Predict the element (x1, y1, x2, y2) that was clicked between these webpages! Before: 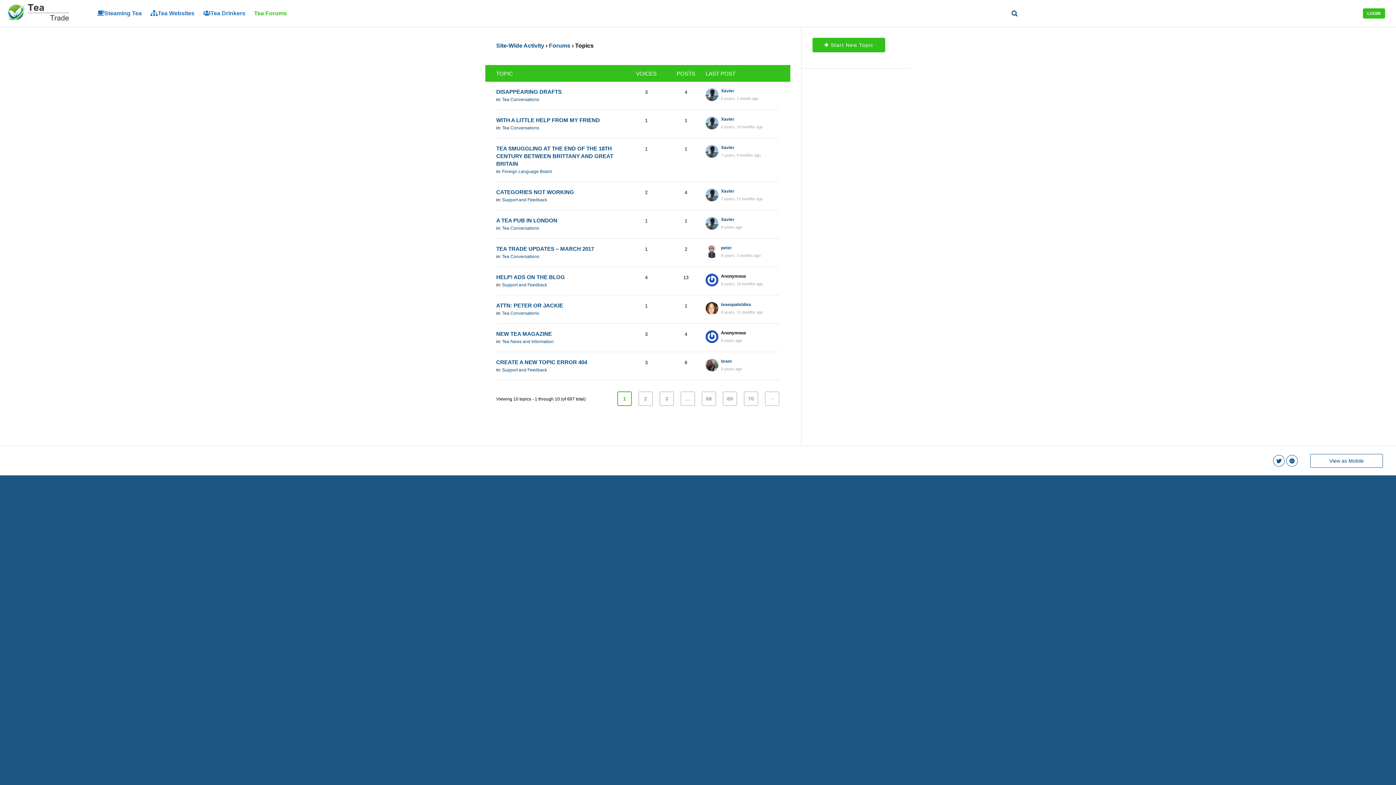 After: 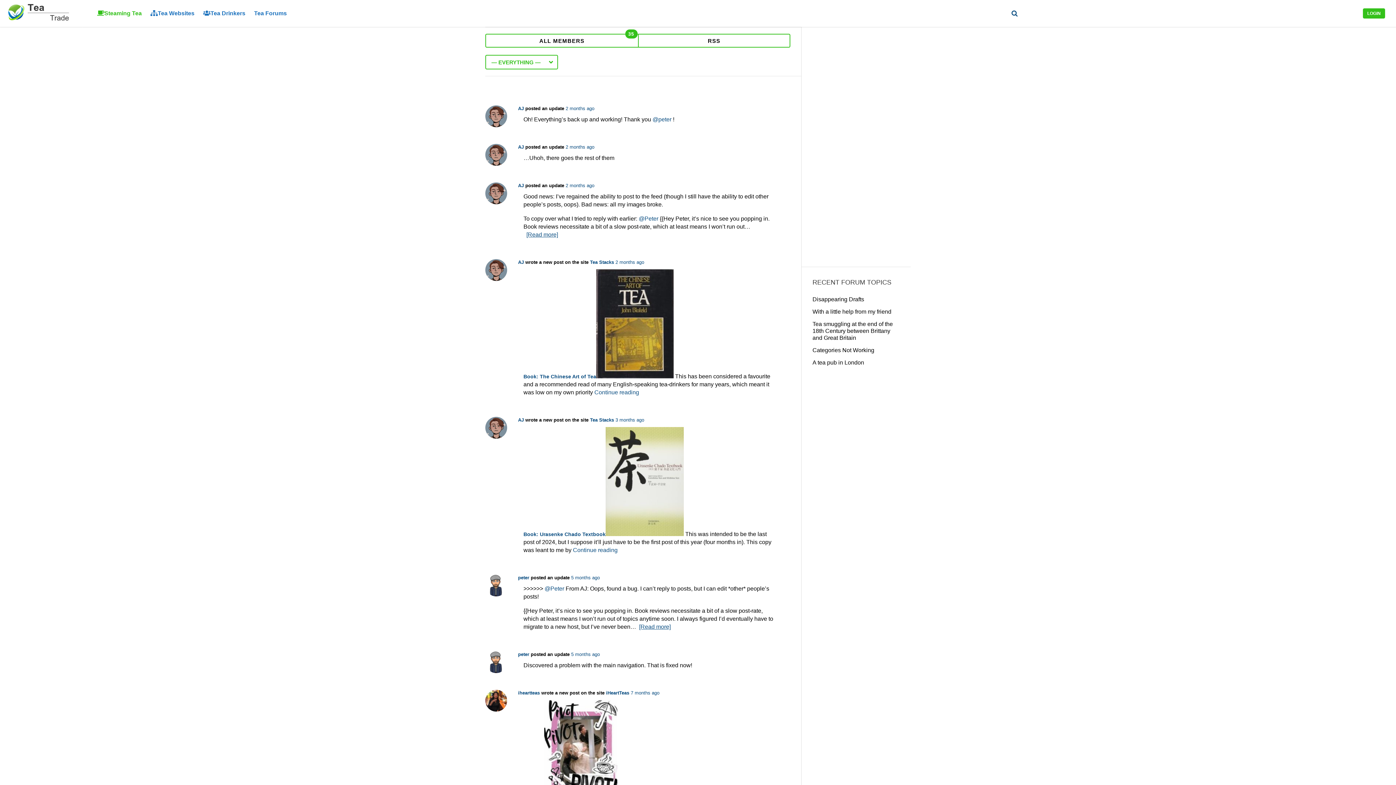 Action: bbox: (7, 2, 75, 22)